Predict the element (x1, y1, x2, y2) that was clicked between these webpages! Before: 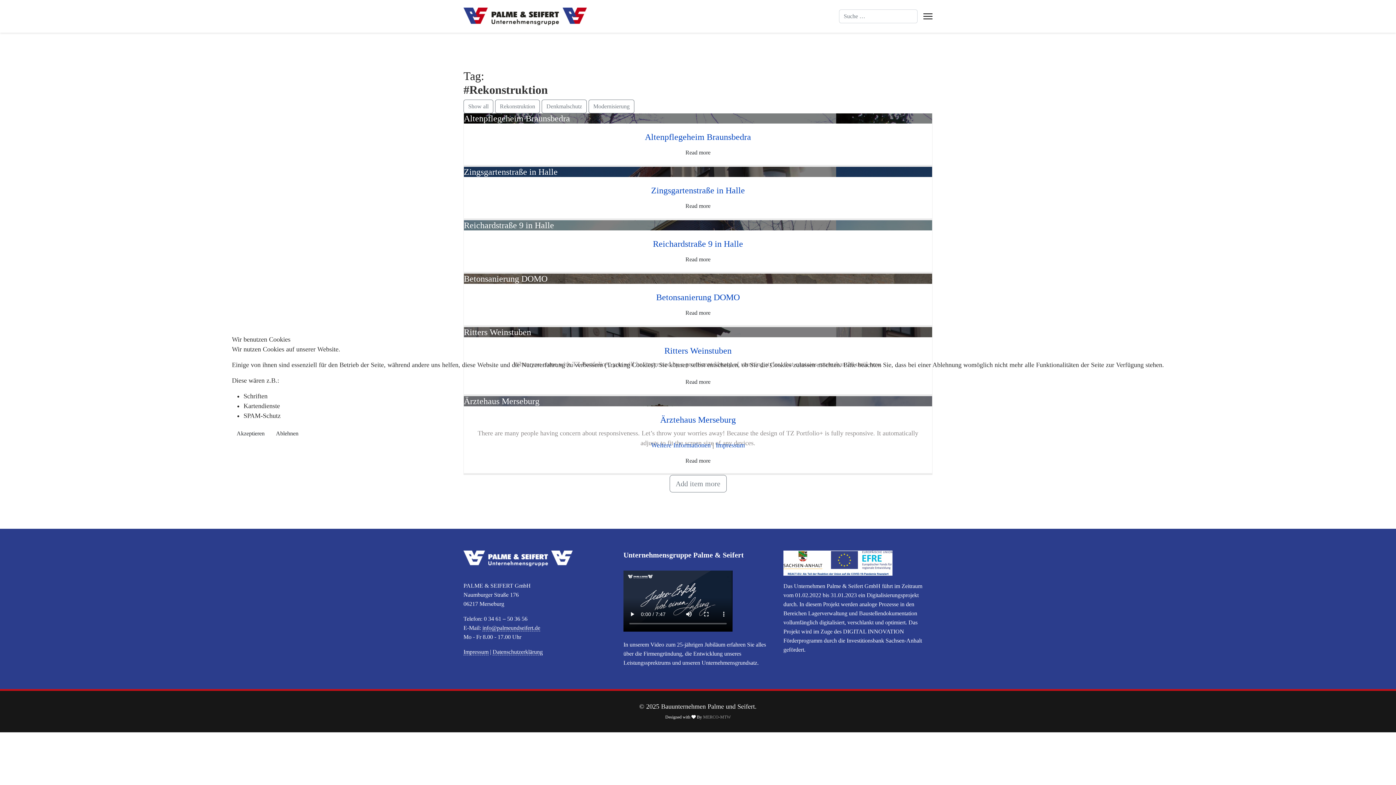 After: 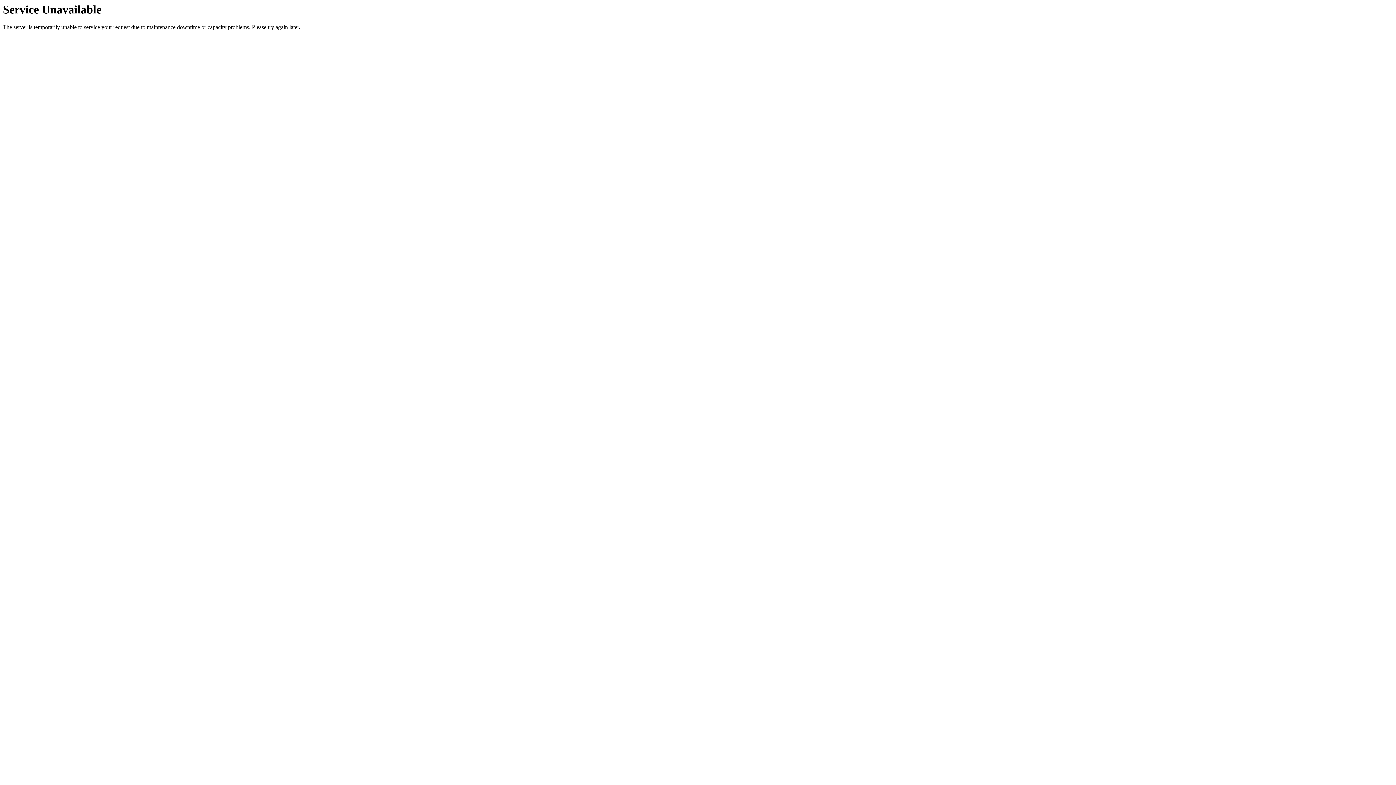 Action: bbox: (651, 441, 710, 449) label: Weitere Informationen